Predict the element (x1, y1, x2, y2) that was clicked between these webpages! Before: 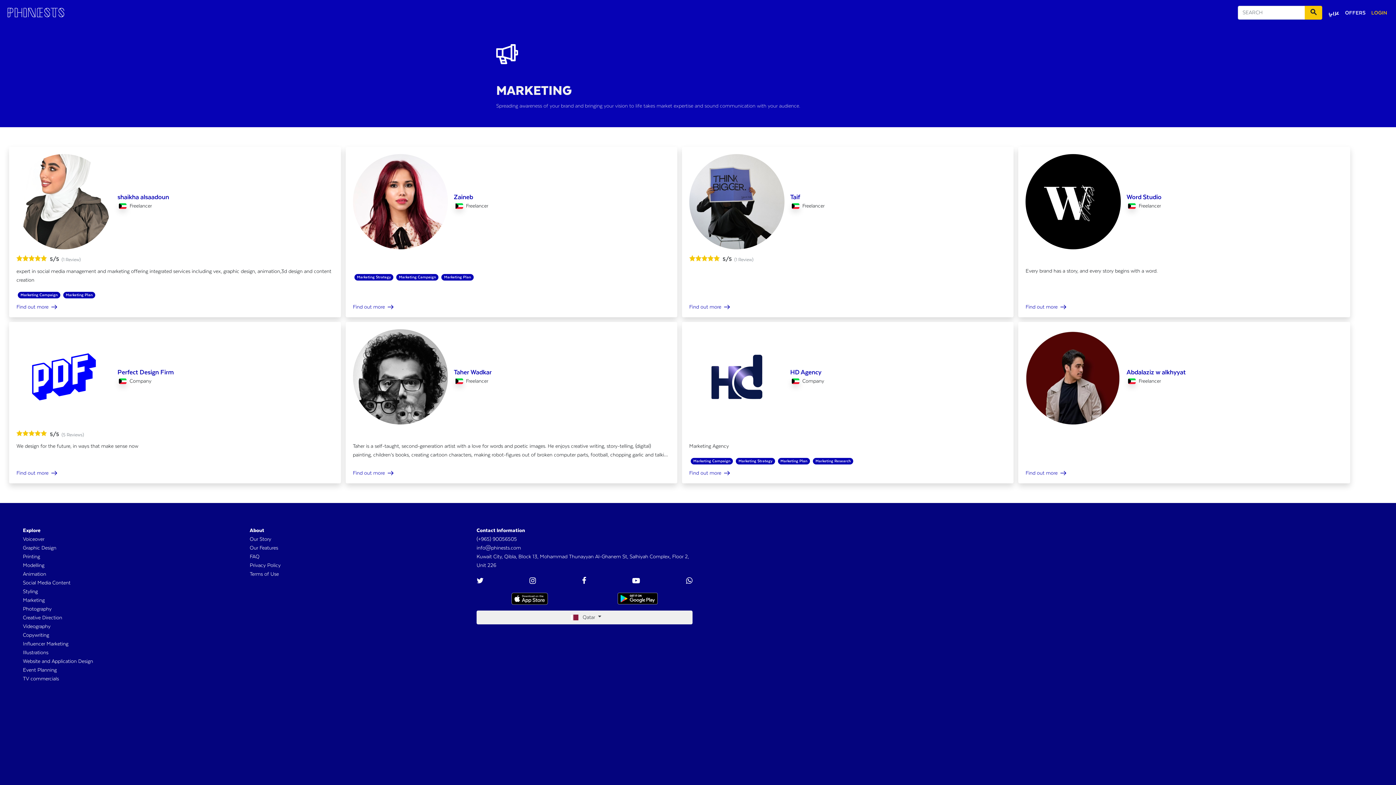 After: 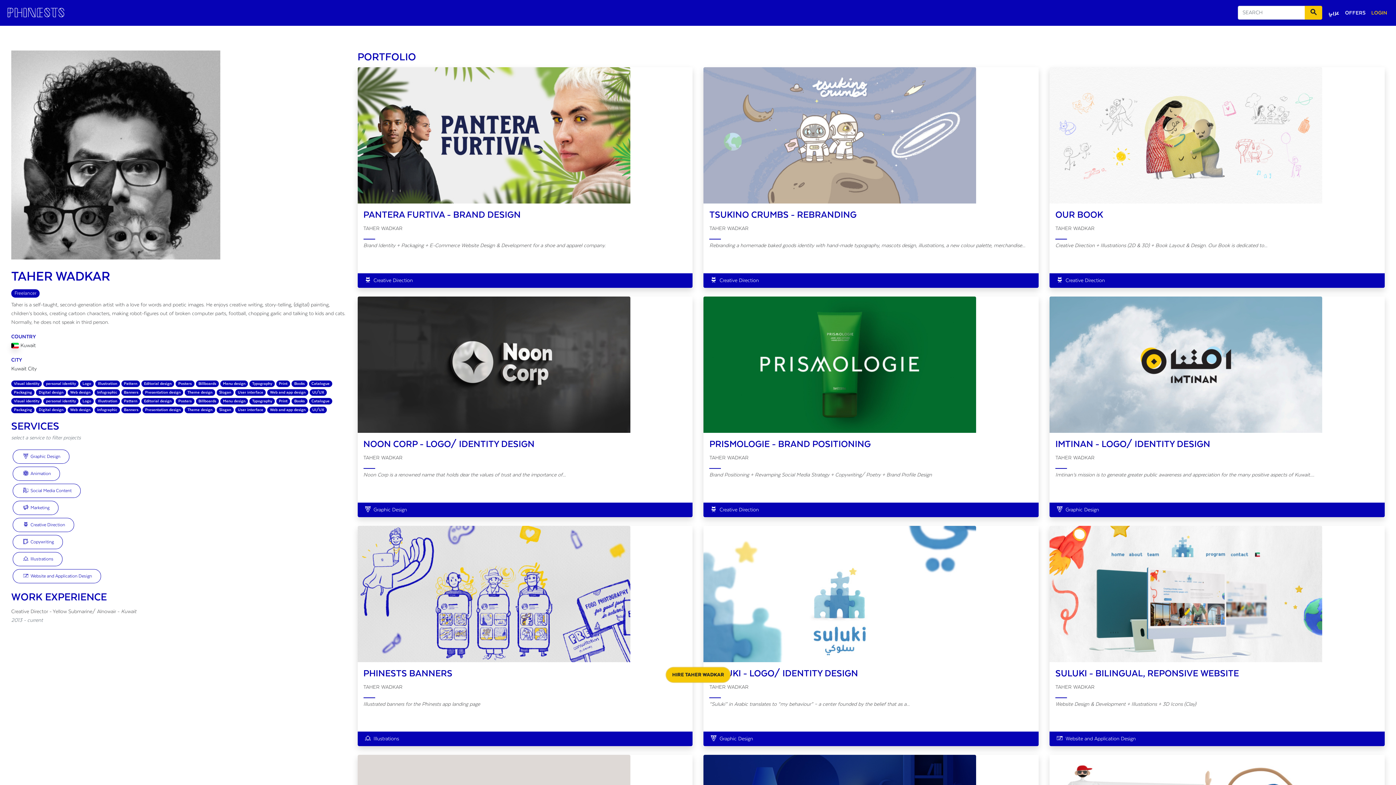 Action: label: Find out more arrow_right_alt bbox: (352, 468, 670, 477)